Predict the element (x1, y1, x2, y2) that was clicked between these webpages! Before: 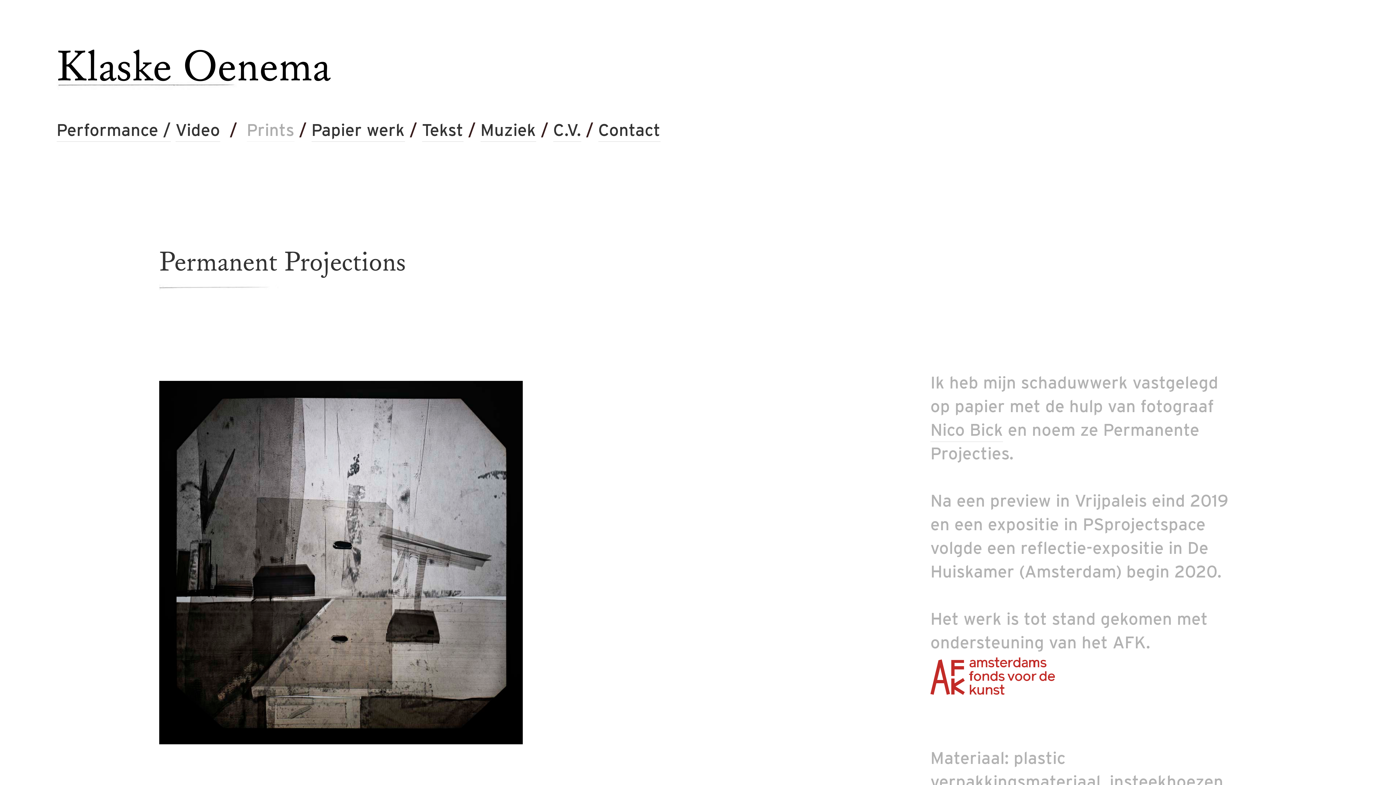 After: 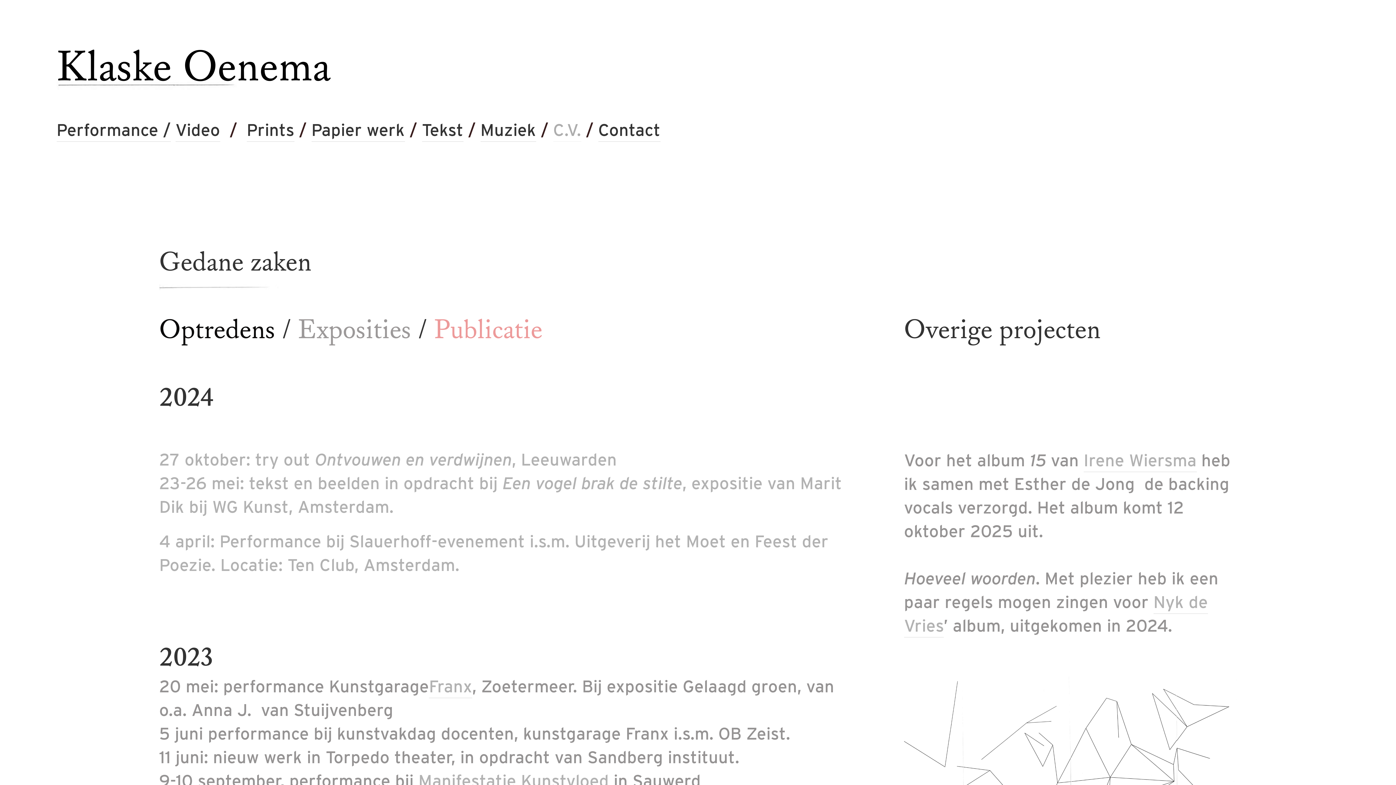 Action: bbox: (553, 119, 581, 141) label: C.V.